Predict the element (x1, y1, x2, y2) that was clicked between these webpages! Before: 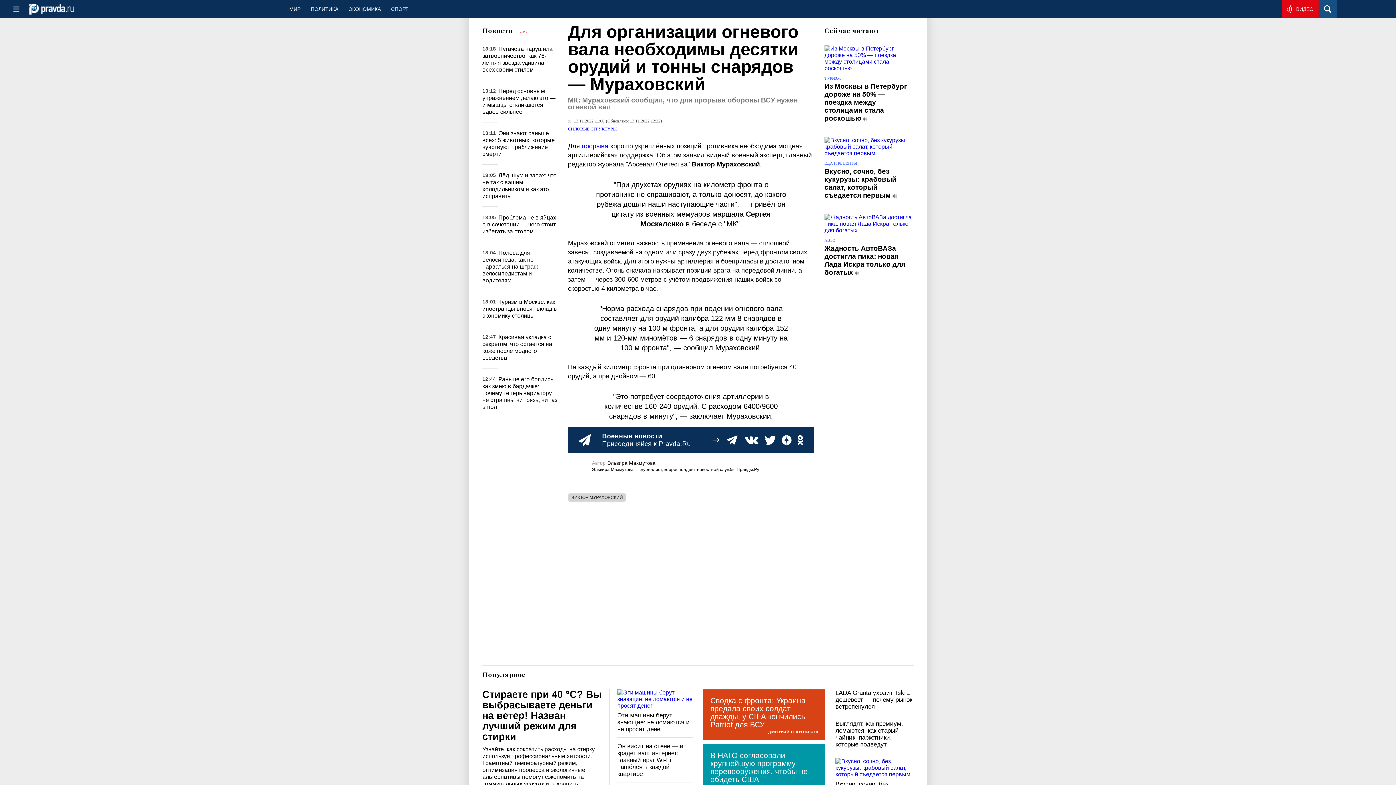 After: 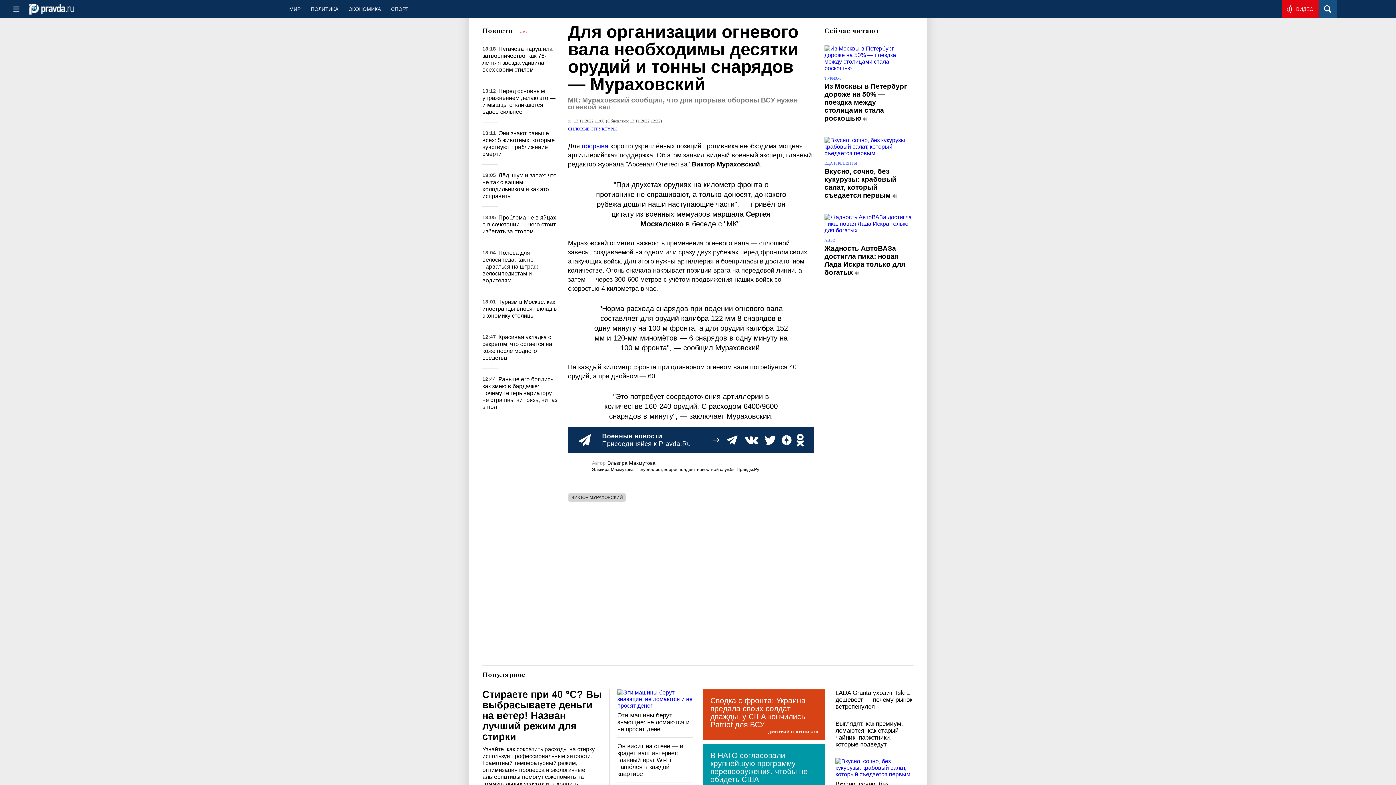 Action: bbox: (797, 435, 803, 445)